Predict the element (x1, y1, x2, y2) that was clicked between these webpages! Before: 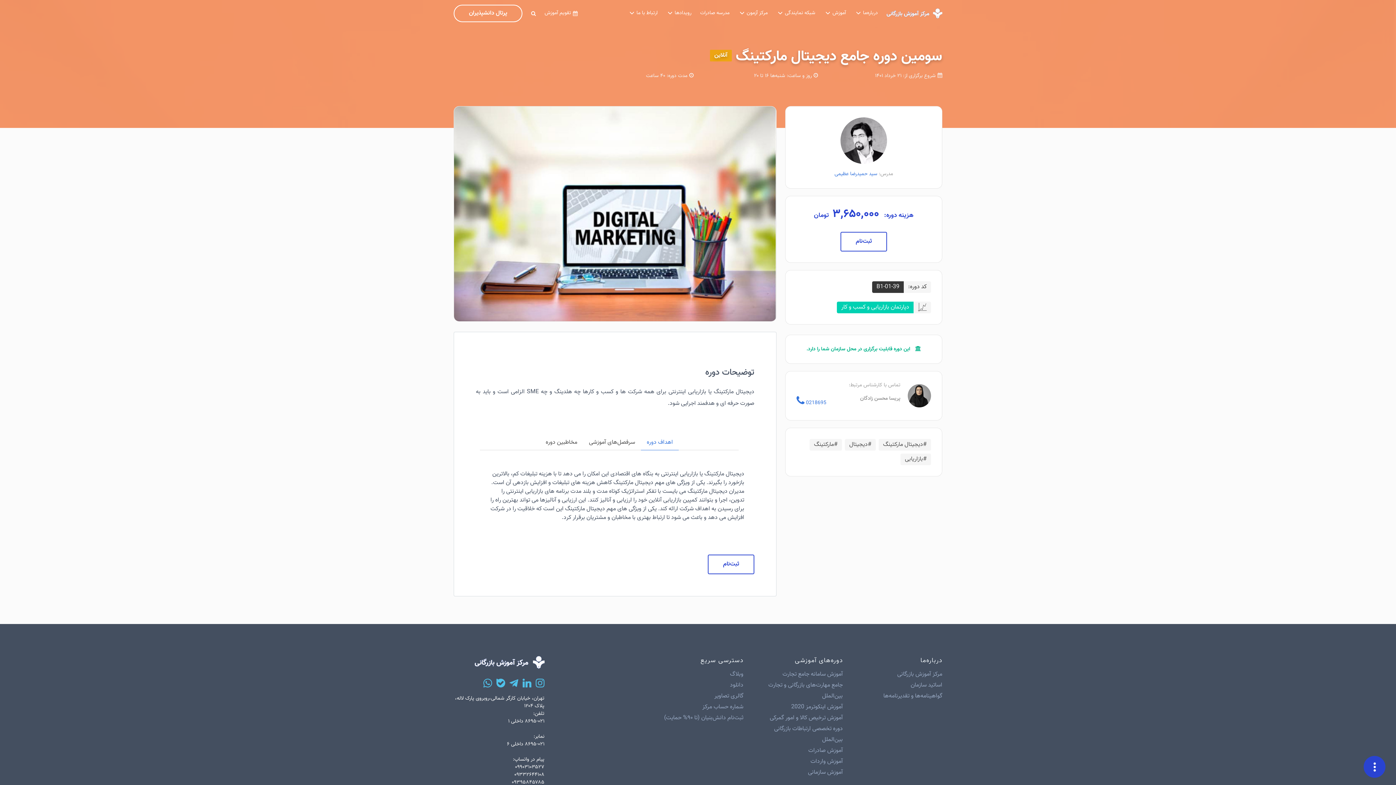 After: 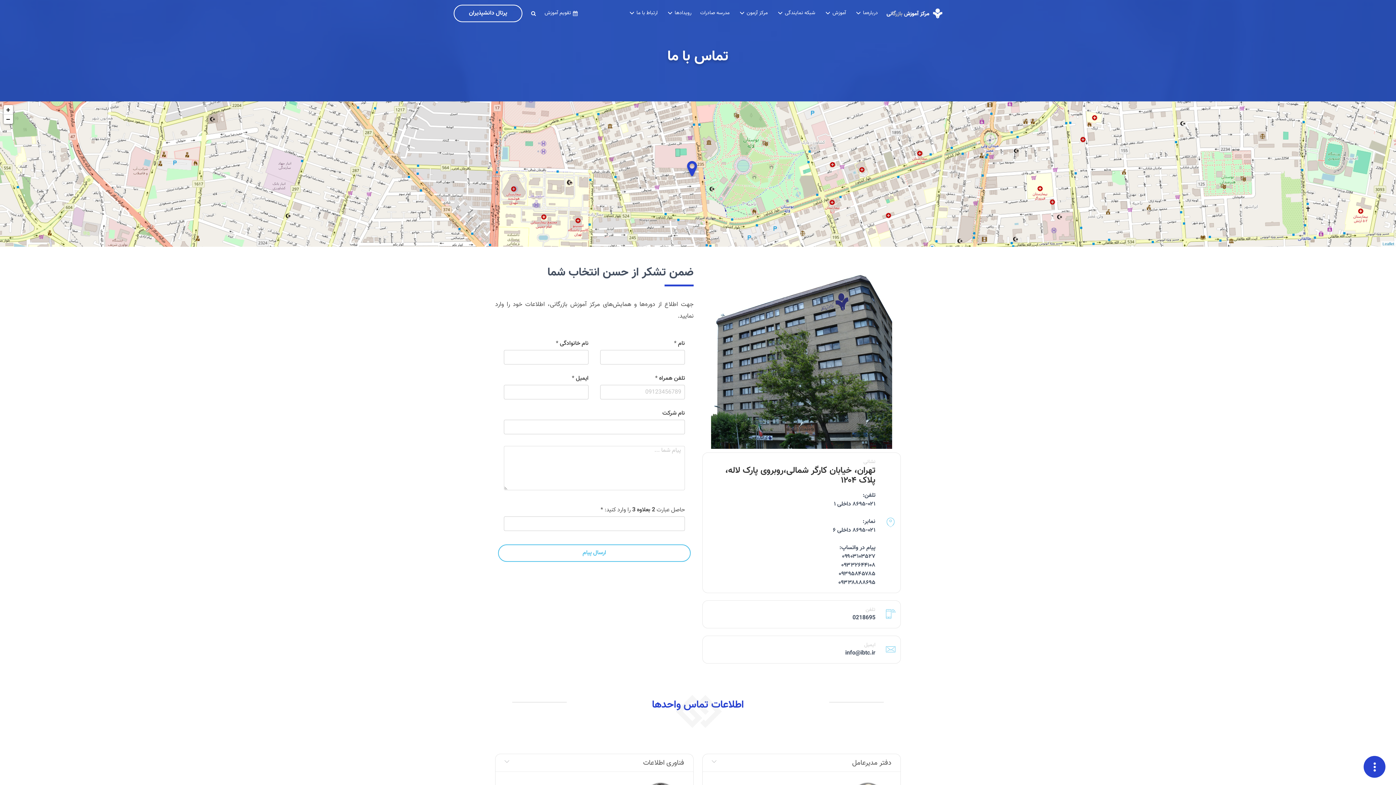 Action: label: ارتباط با ما bbox: (623, 0, 662, 26)